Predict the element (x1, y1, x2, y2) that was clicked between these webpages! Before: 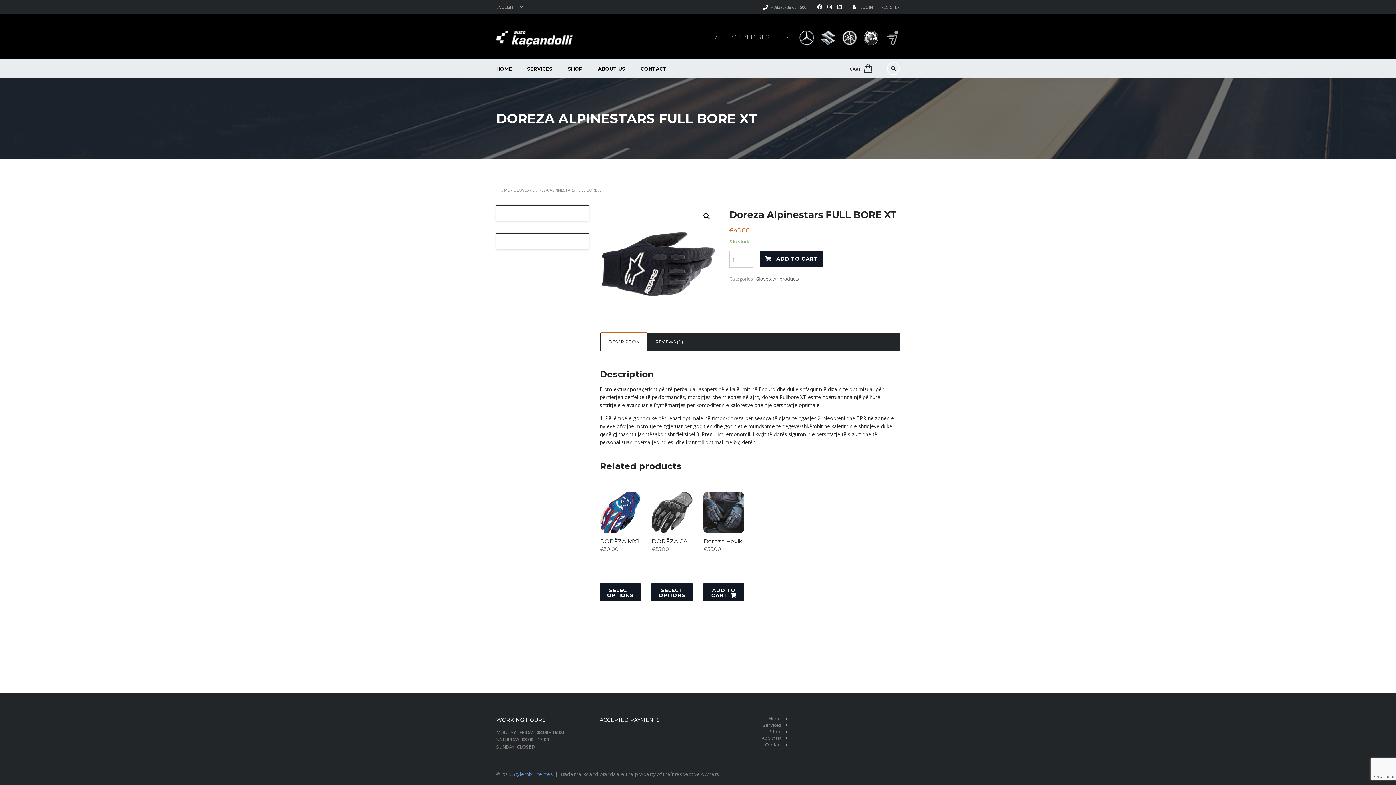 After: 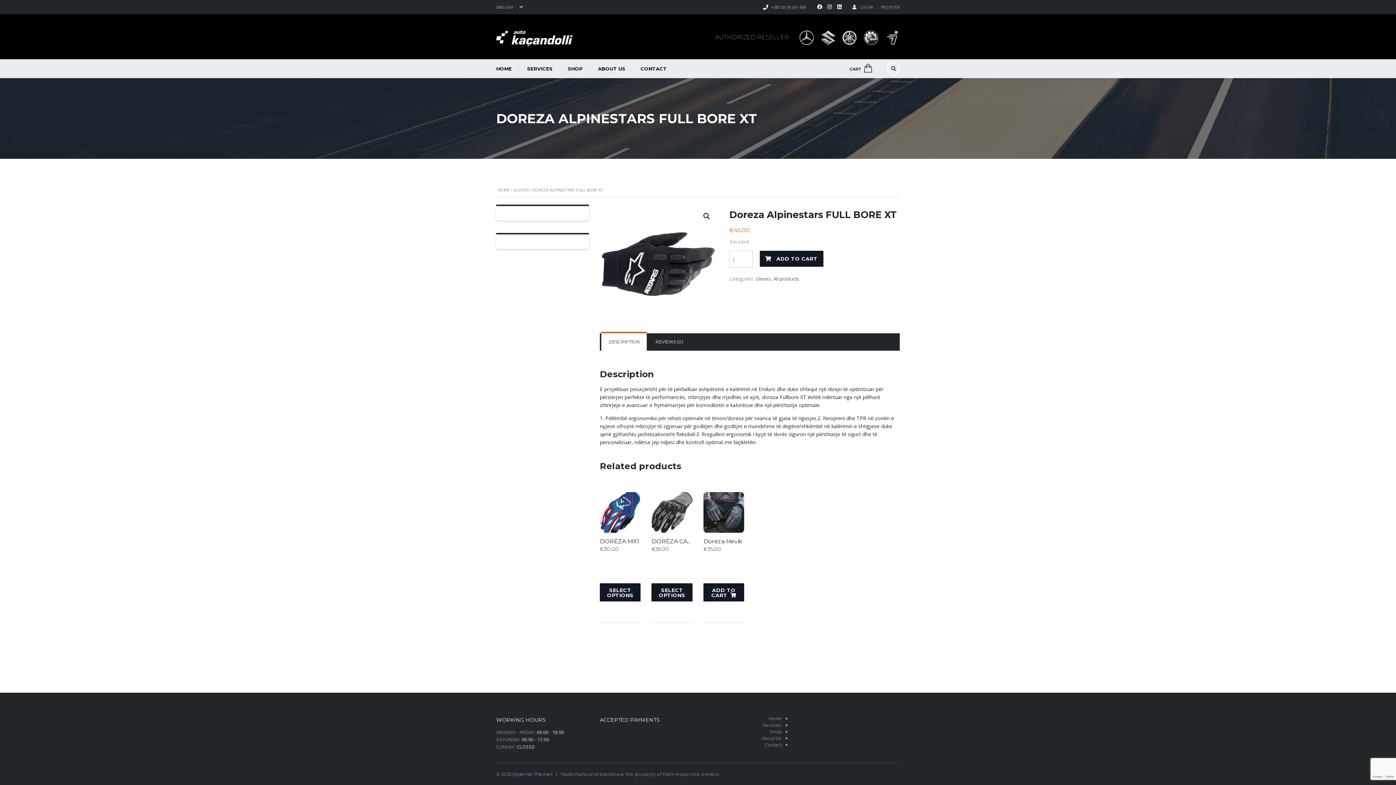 Action: bbox: (817, 4, 822, 9)